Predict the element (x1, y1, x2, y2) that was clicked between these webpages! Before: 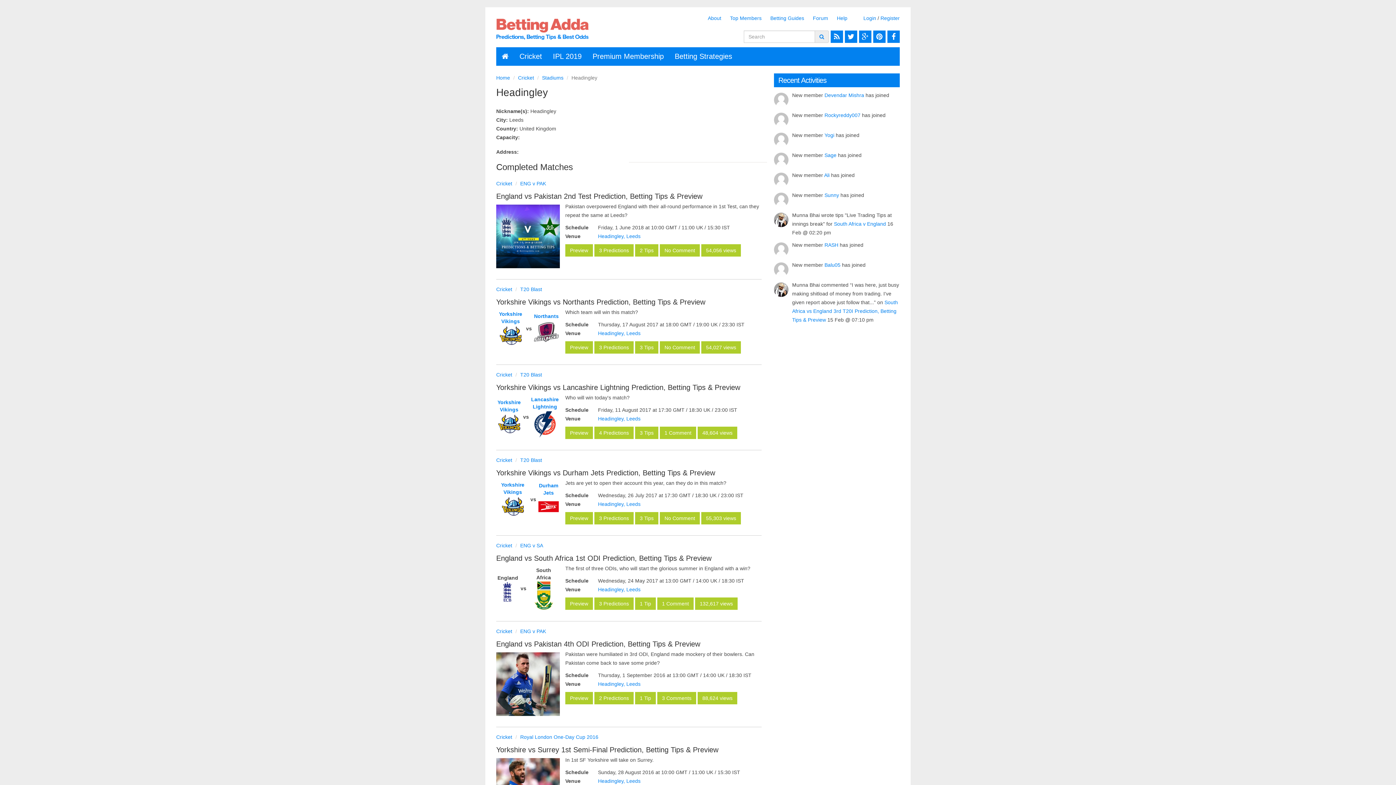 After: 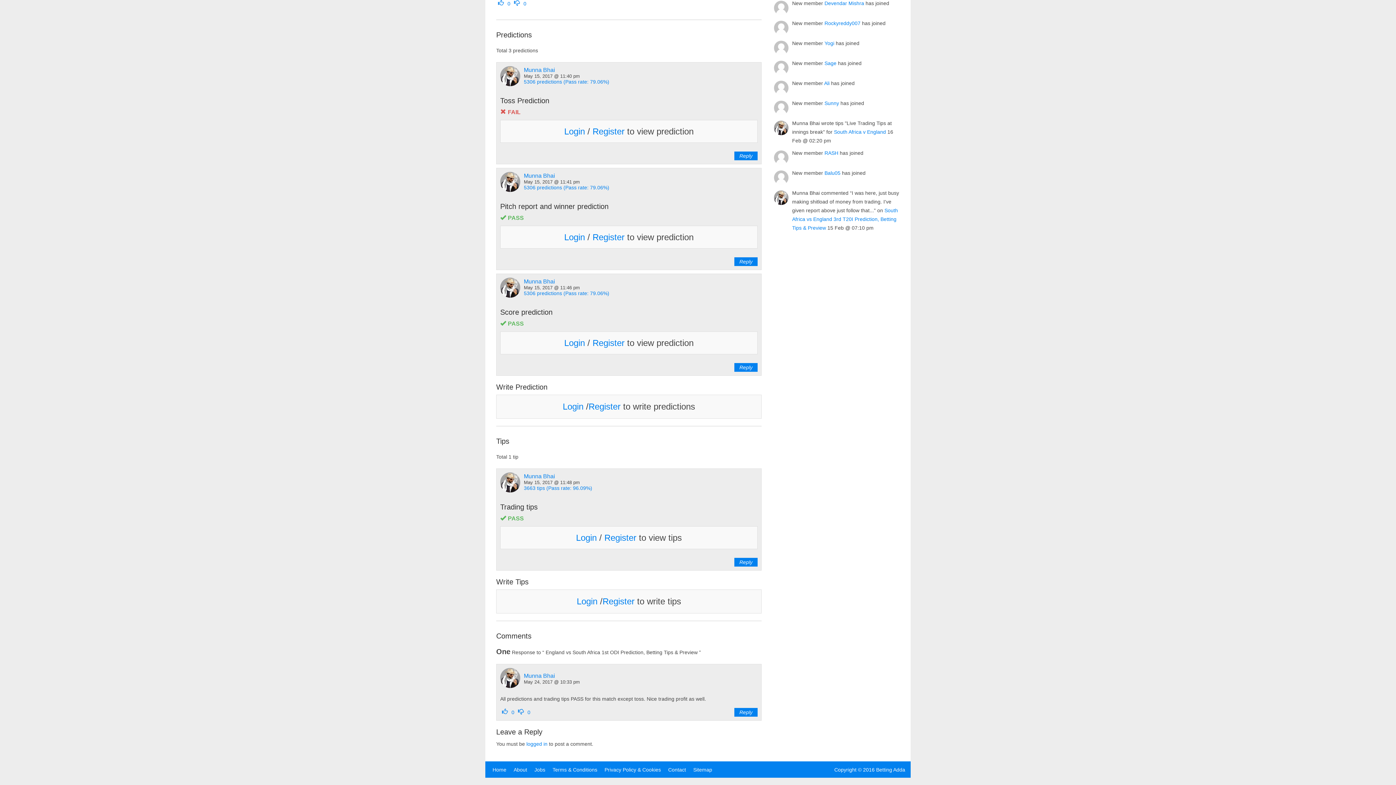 Action: label: 1 Comment bbox: (657, 597, 693, 610)